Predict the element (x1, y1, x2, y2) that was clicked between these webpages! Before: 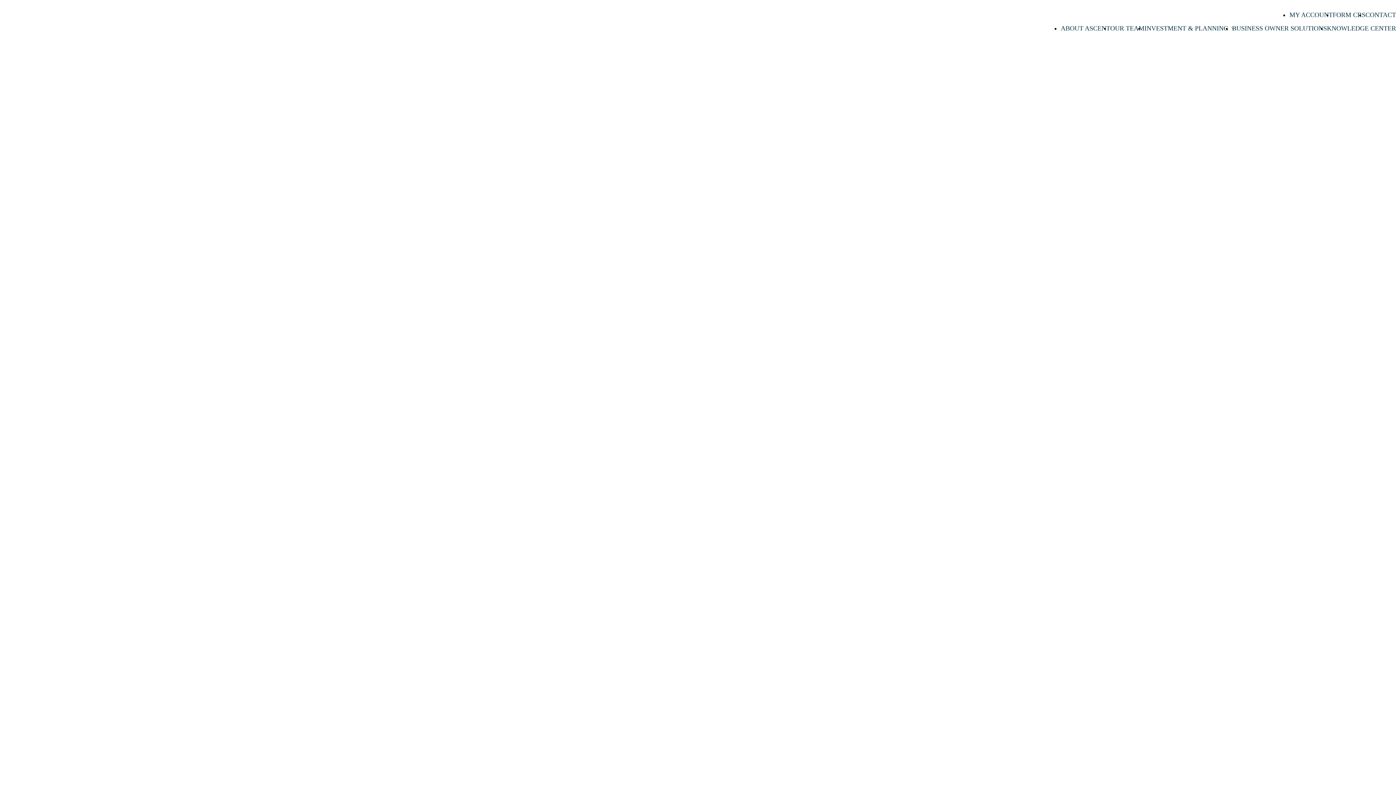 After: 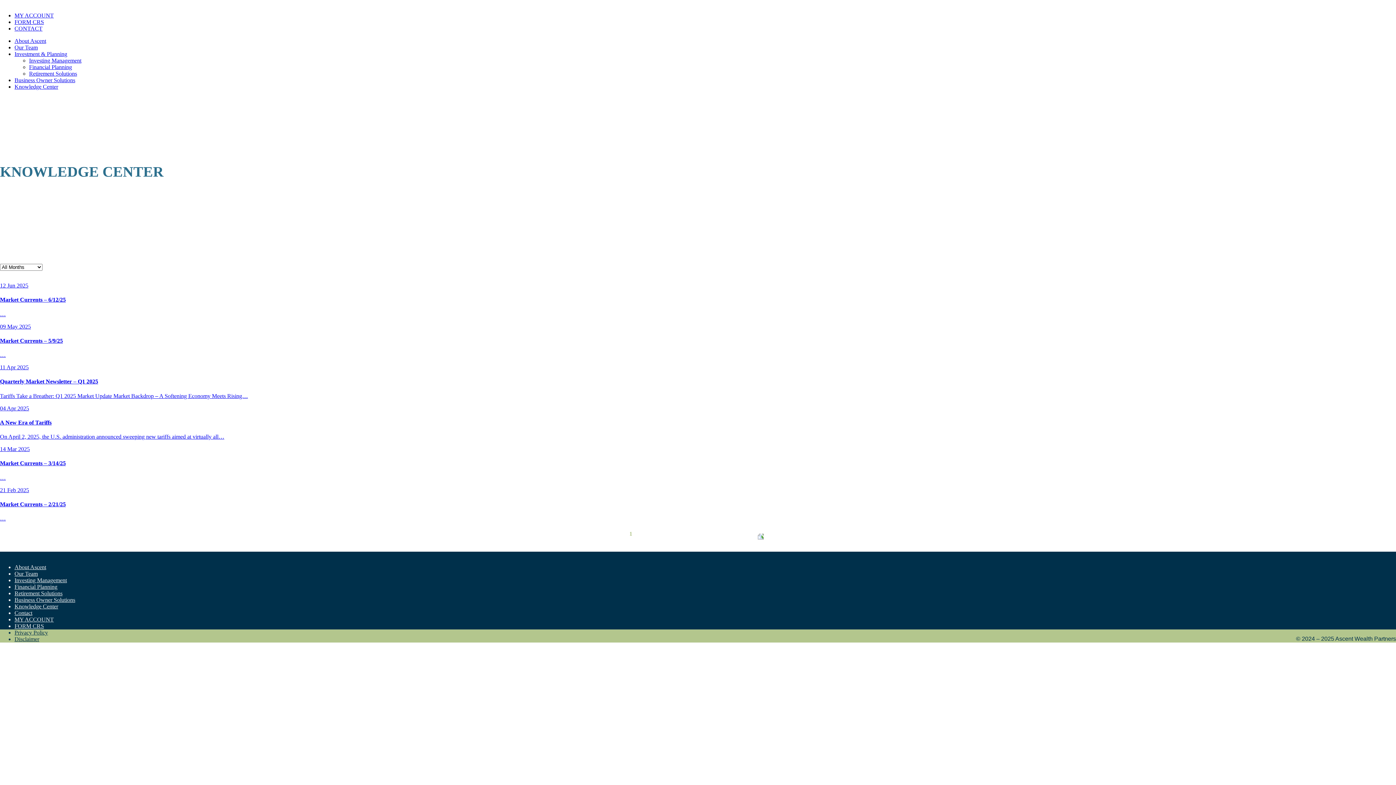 Action: label: KNOWLEDGE CENTER bbox: (1327, 24, 1396, 32)